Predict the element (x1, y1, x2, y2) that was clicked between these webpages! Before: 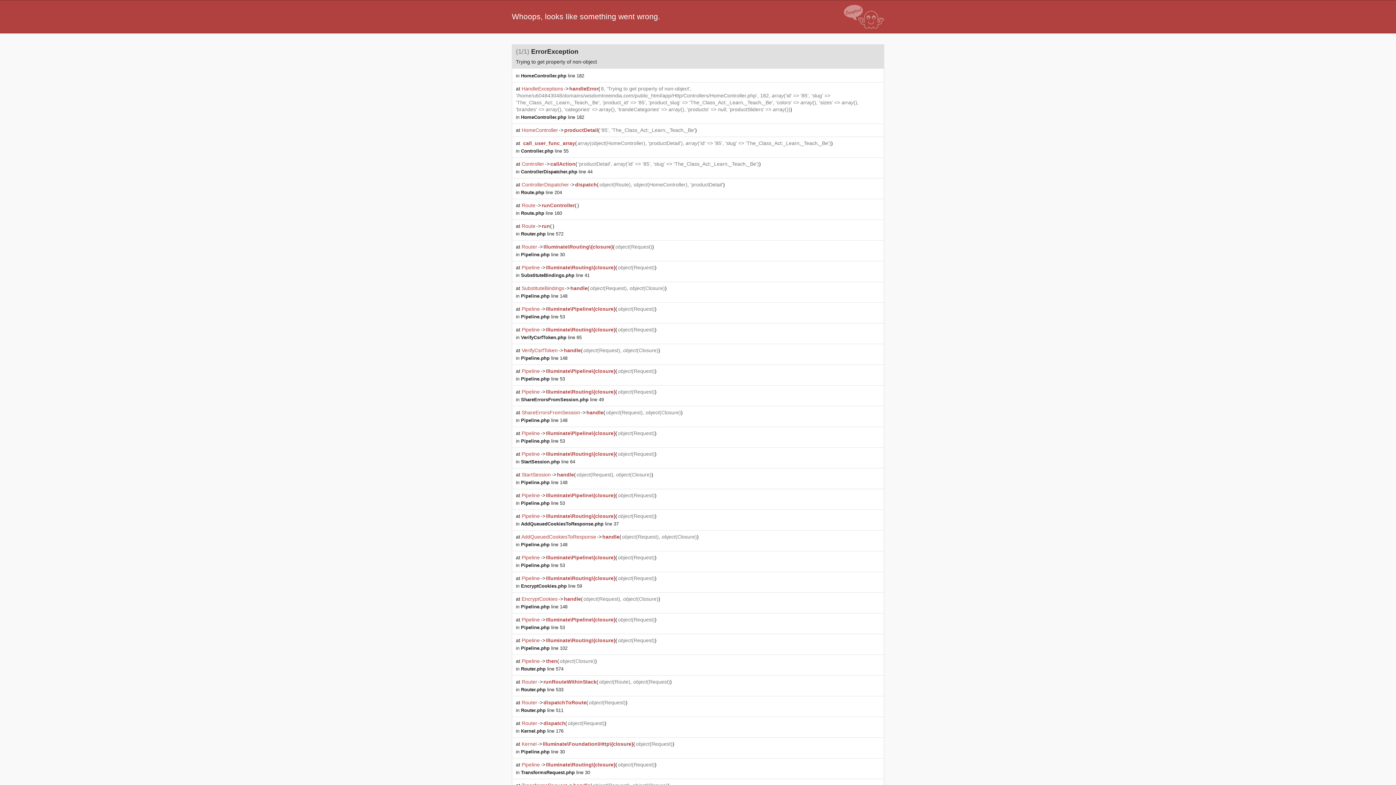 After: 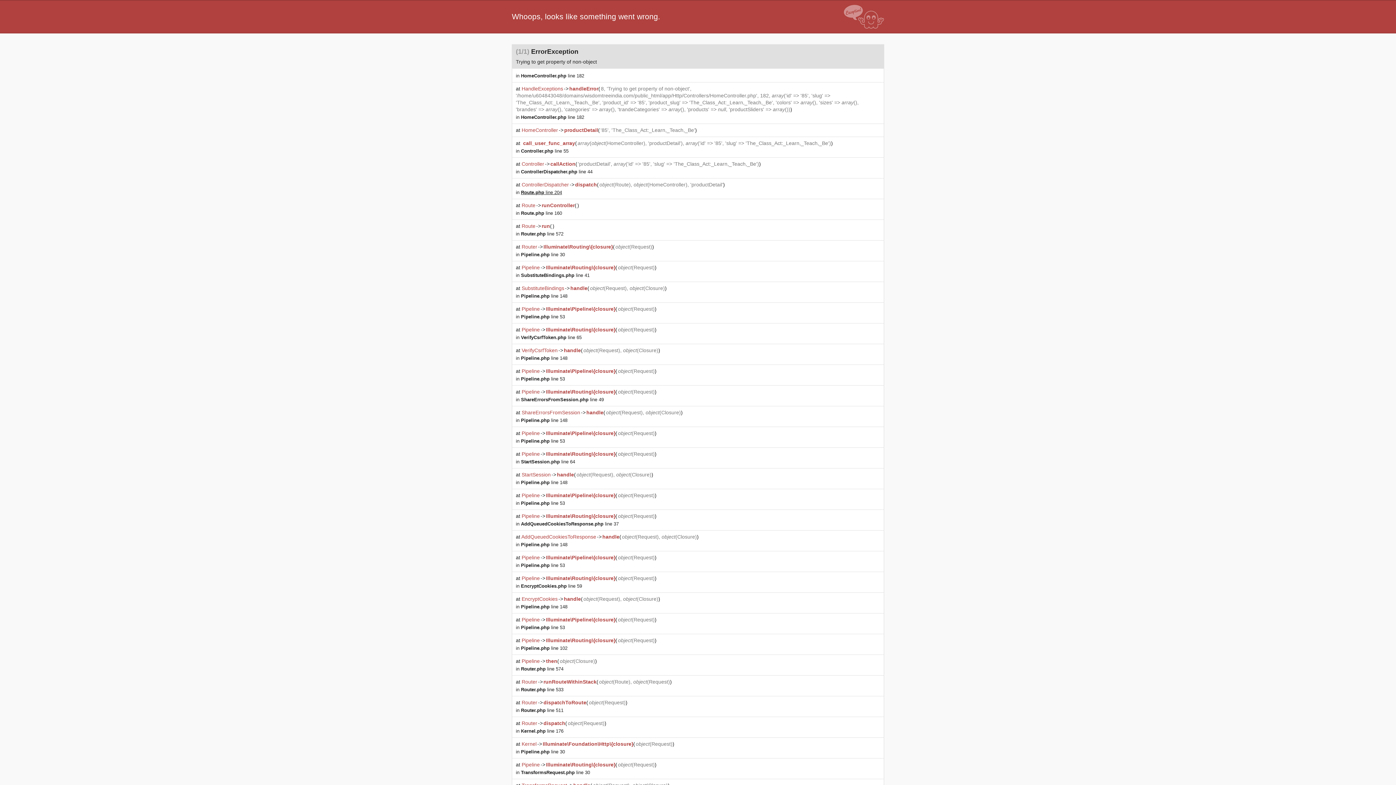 Action: label: Route.php line 204 bbox: (521, 189, 562, 195)